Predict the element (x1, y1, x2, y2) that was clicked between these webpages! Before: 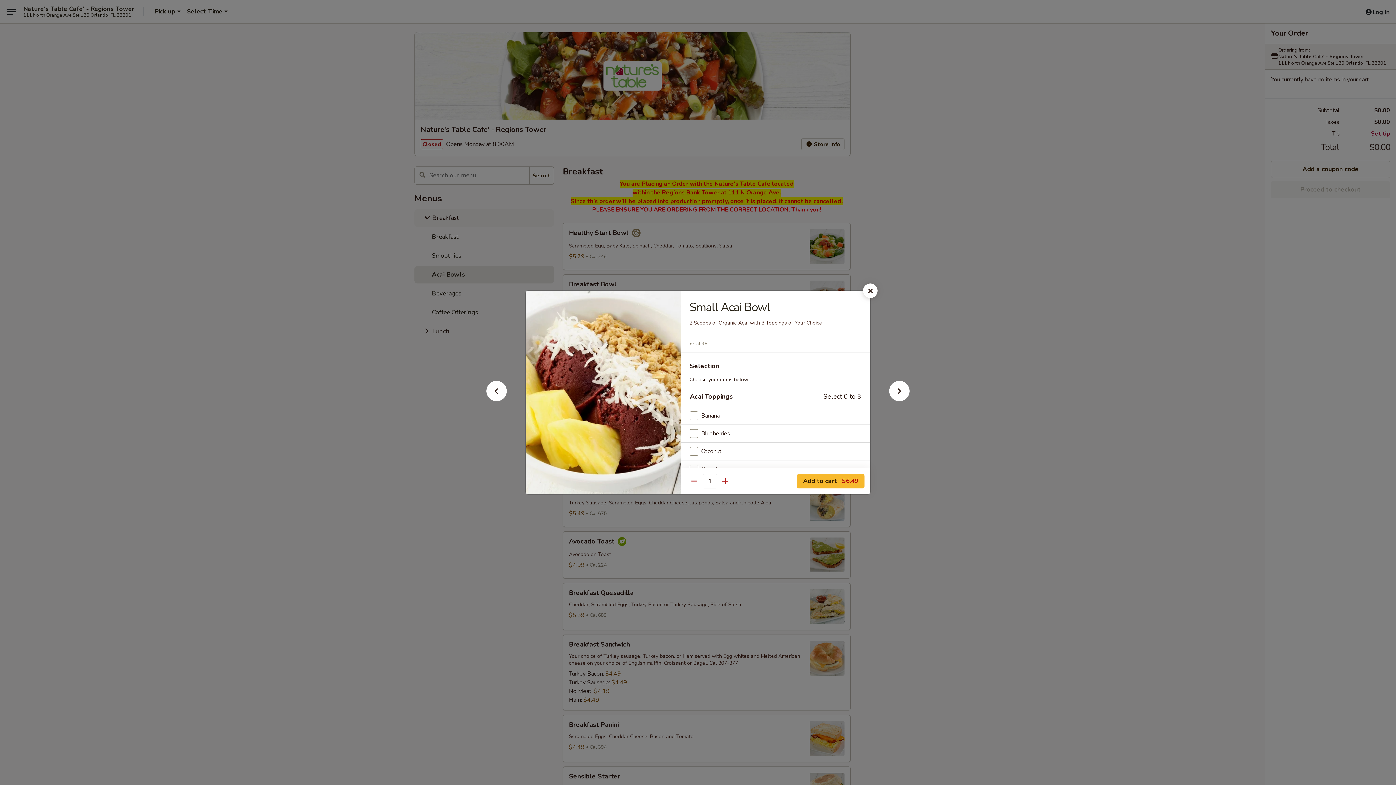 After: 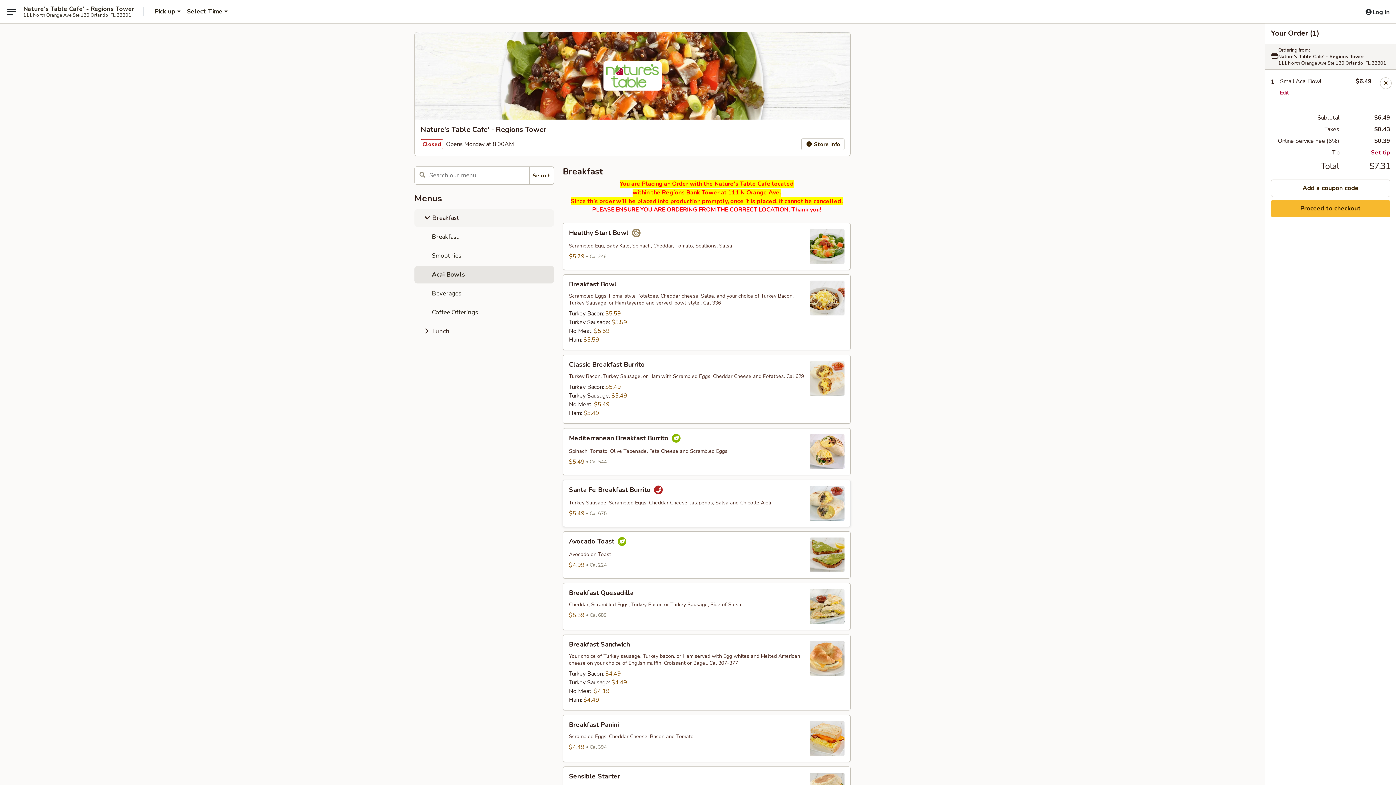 Action: bbox: (797, 474, 864, 488) label: Add to cart $6.49